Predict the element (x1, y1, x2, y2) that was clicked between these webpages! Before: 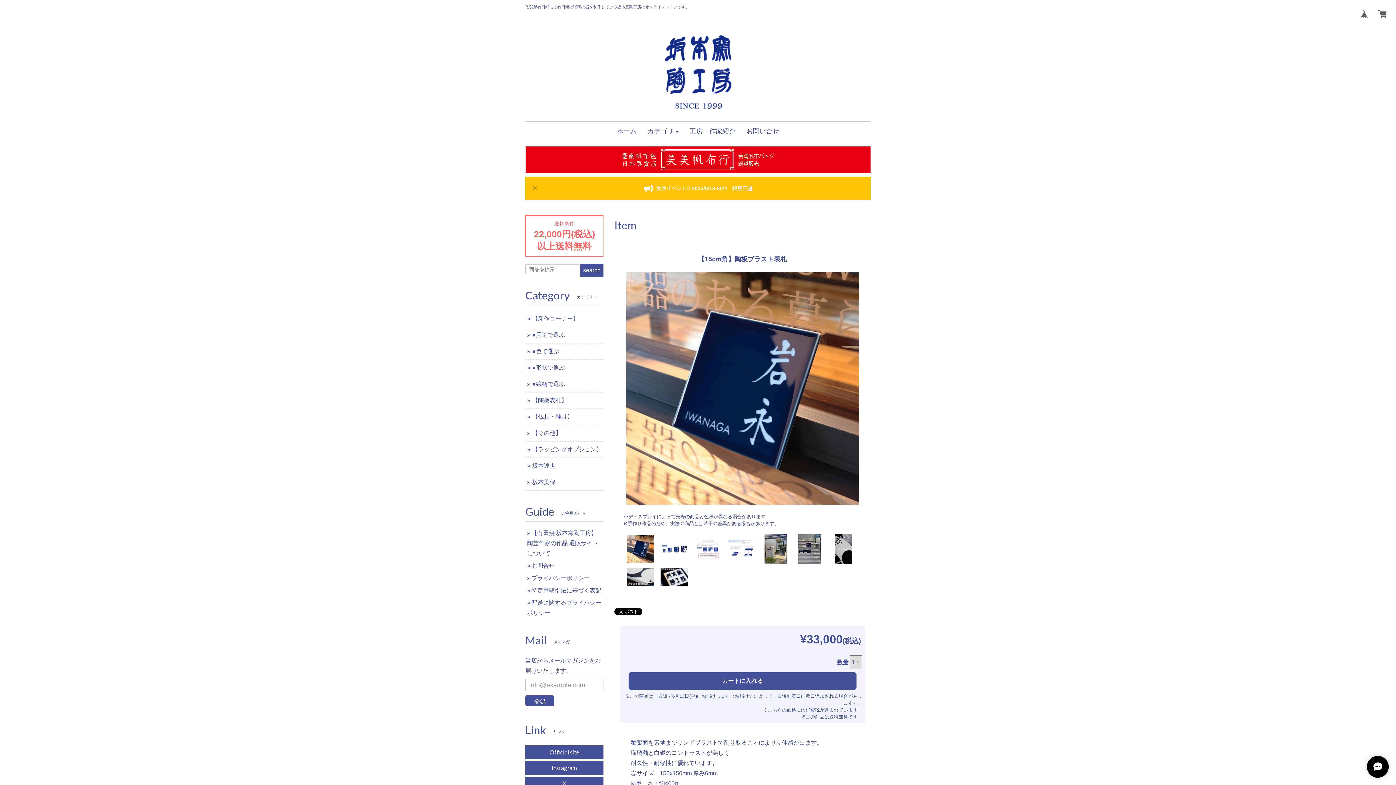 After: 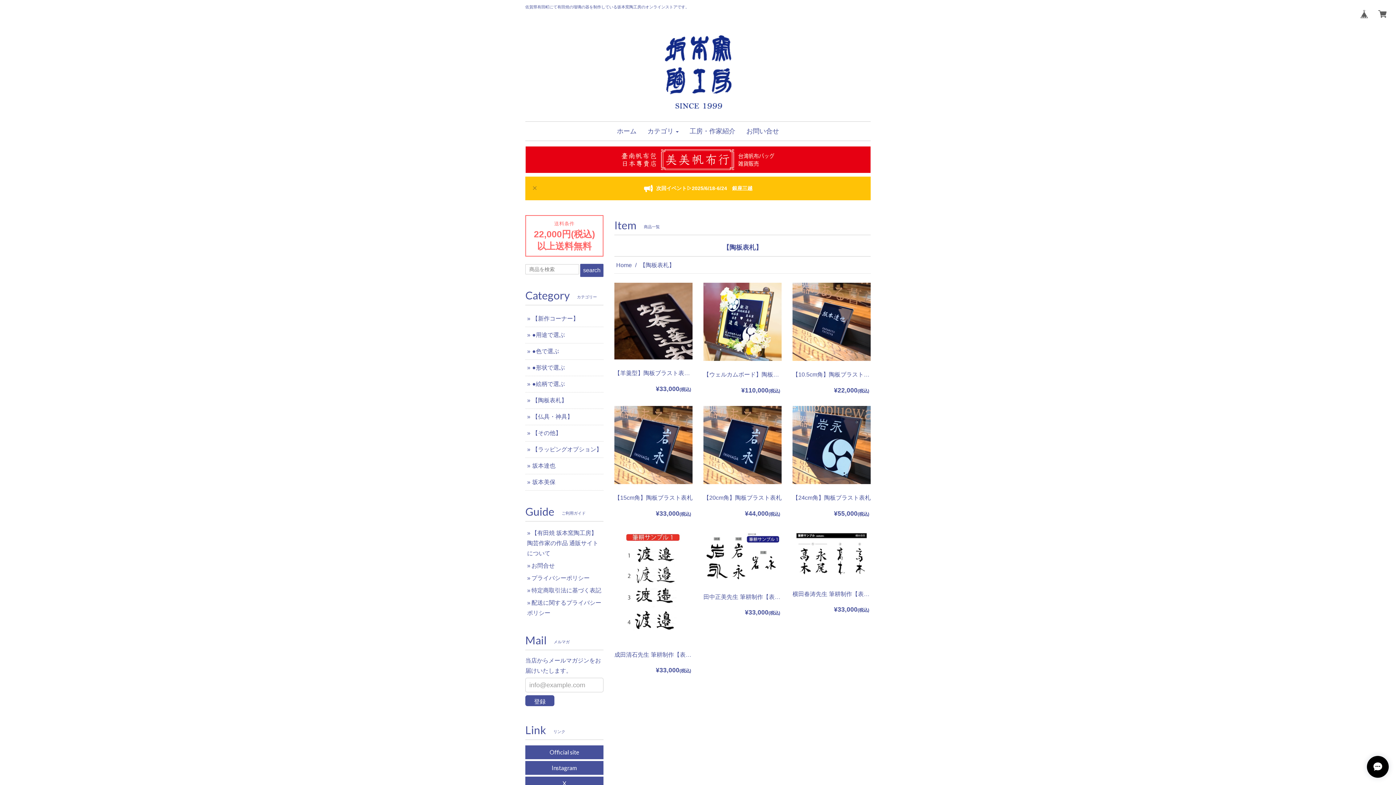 Action: bbox: (532, 397, 567, 403) label: 【陶板表札】